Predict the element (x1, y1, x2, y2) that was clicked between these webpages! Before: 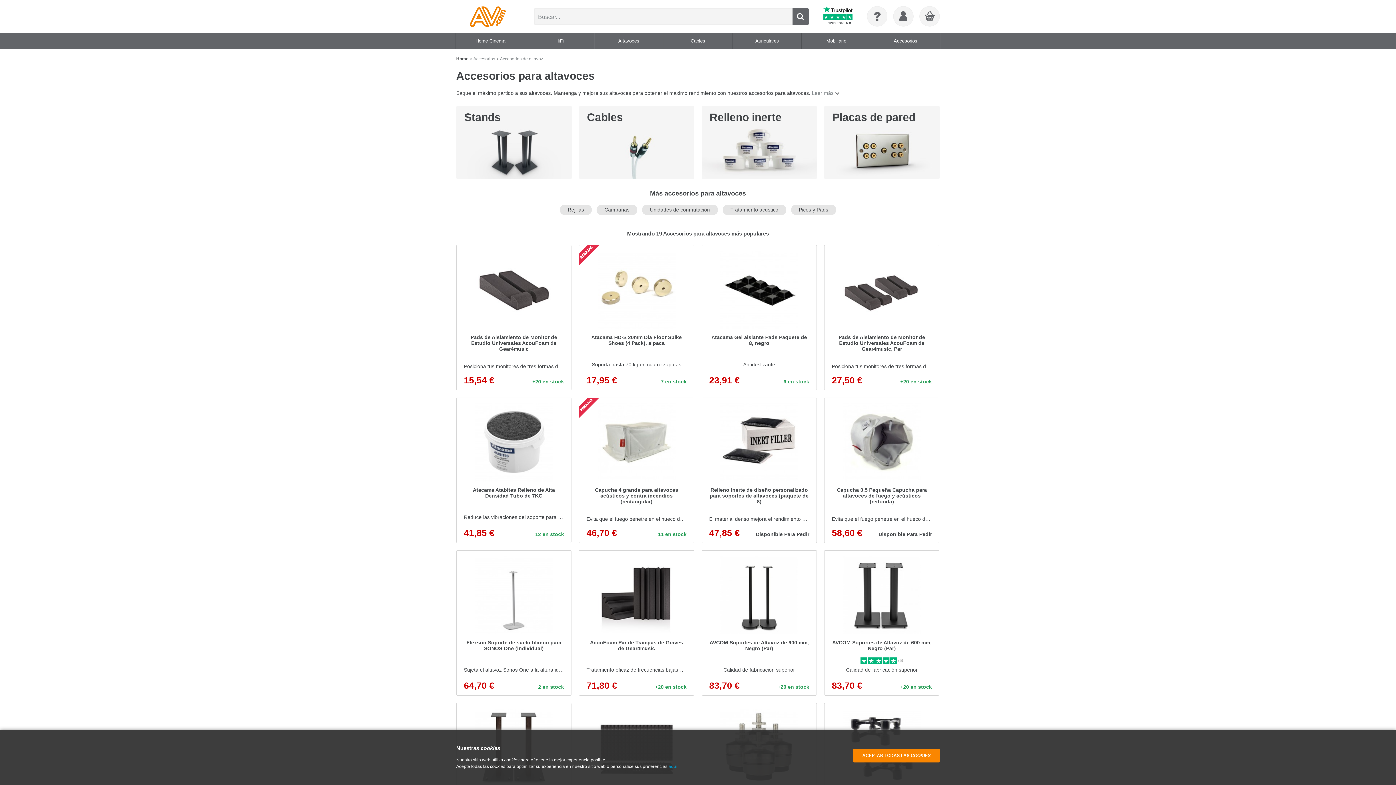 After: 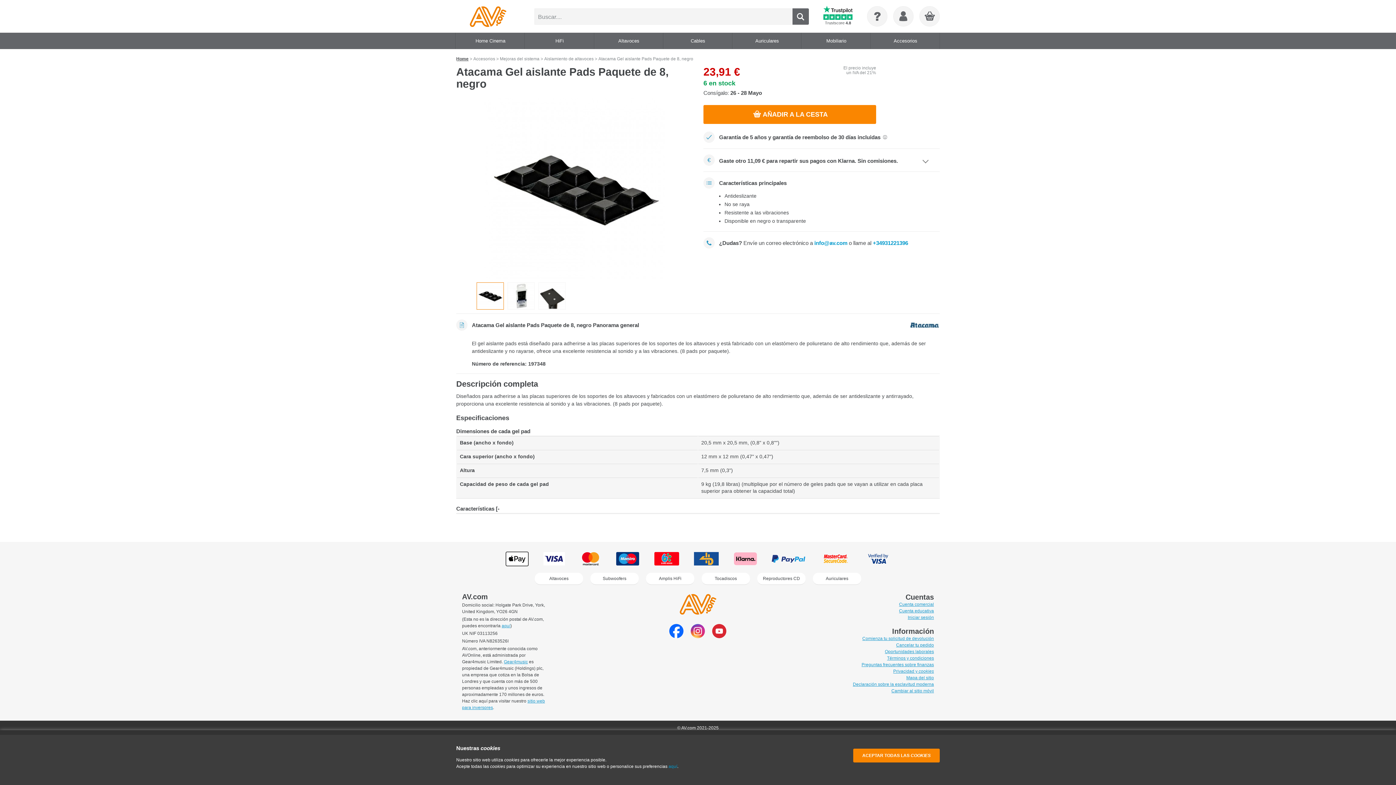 Action: label: Atacama Gel aislante Pads Paquete de 8, negro
Antideslizante
23,91 €
6 en stock bbox: (701, 245, 817, 390)